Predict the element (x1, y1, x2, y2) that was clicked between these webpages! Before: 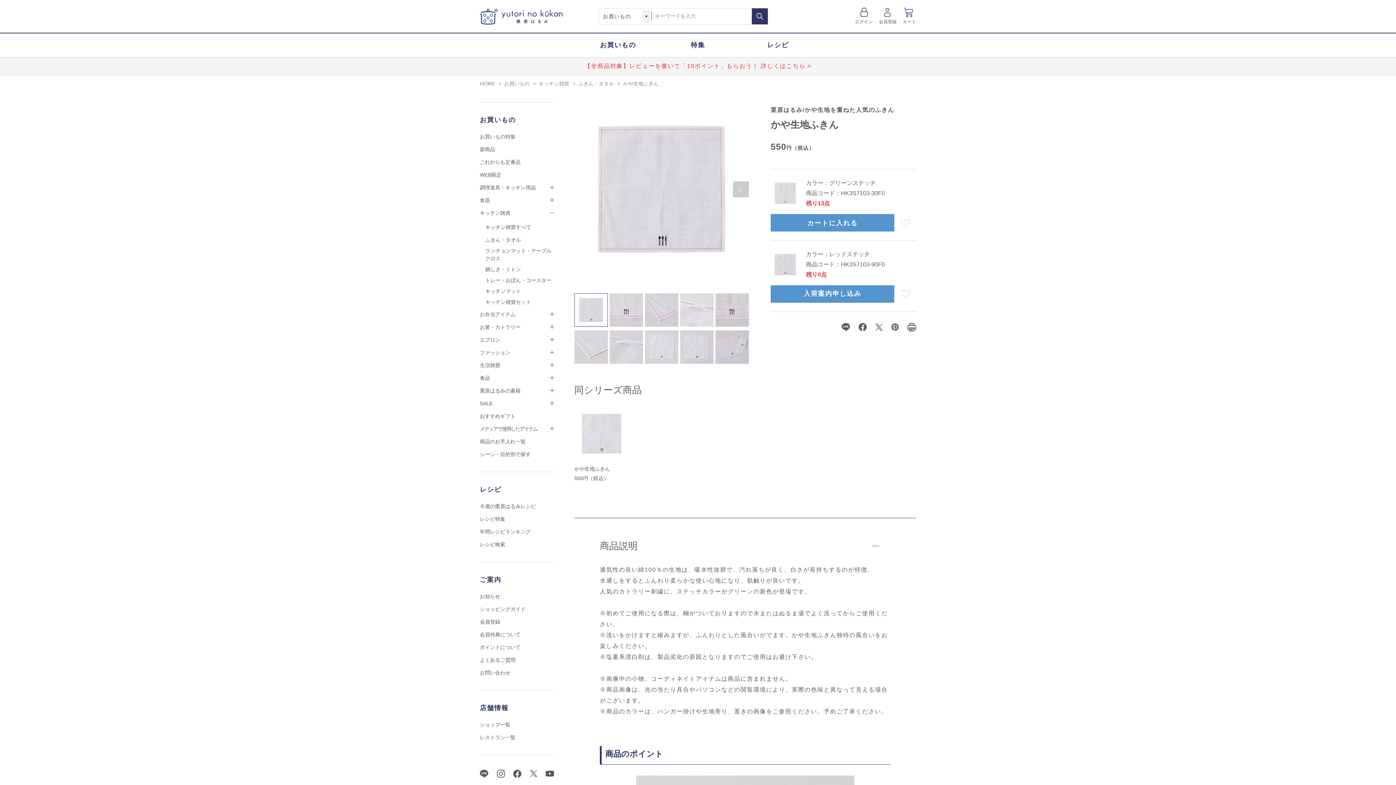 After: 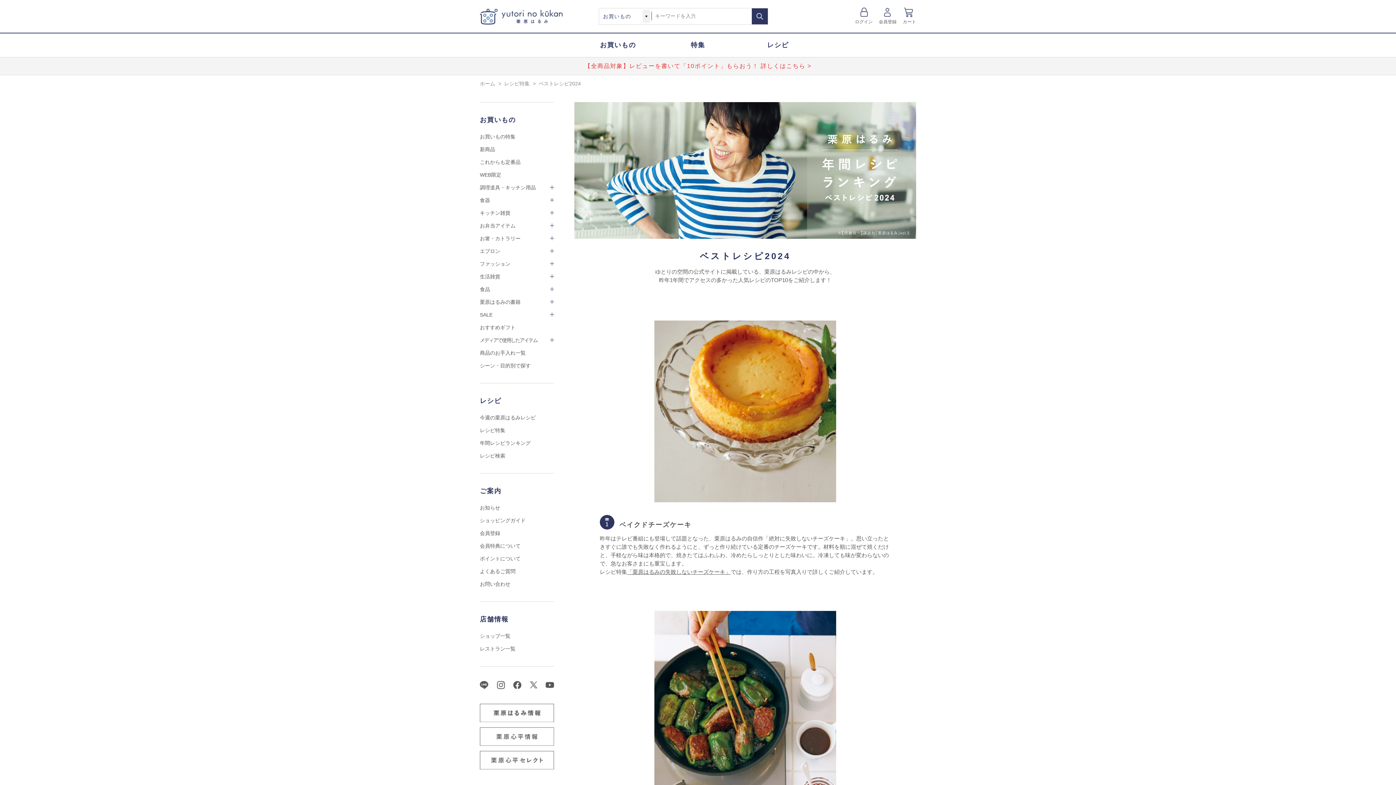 Action: label: 年間レシピランキング bbox: (480, 528, 554, 536)